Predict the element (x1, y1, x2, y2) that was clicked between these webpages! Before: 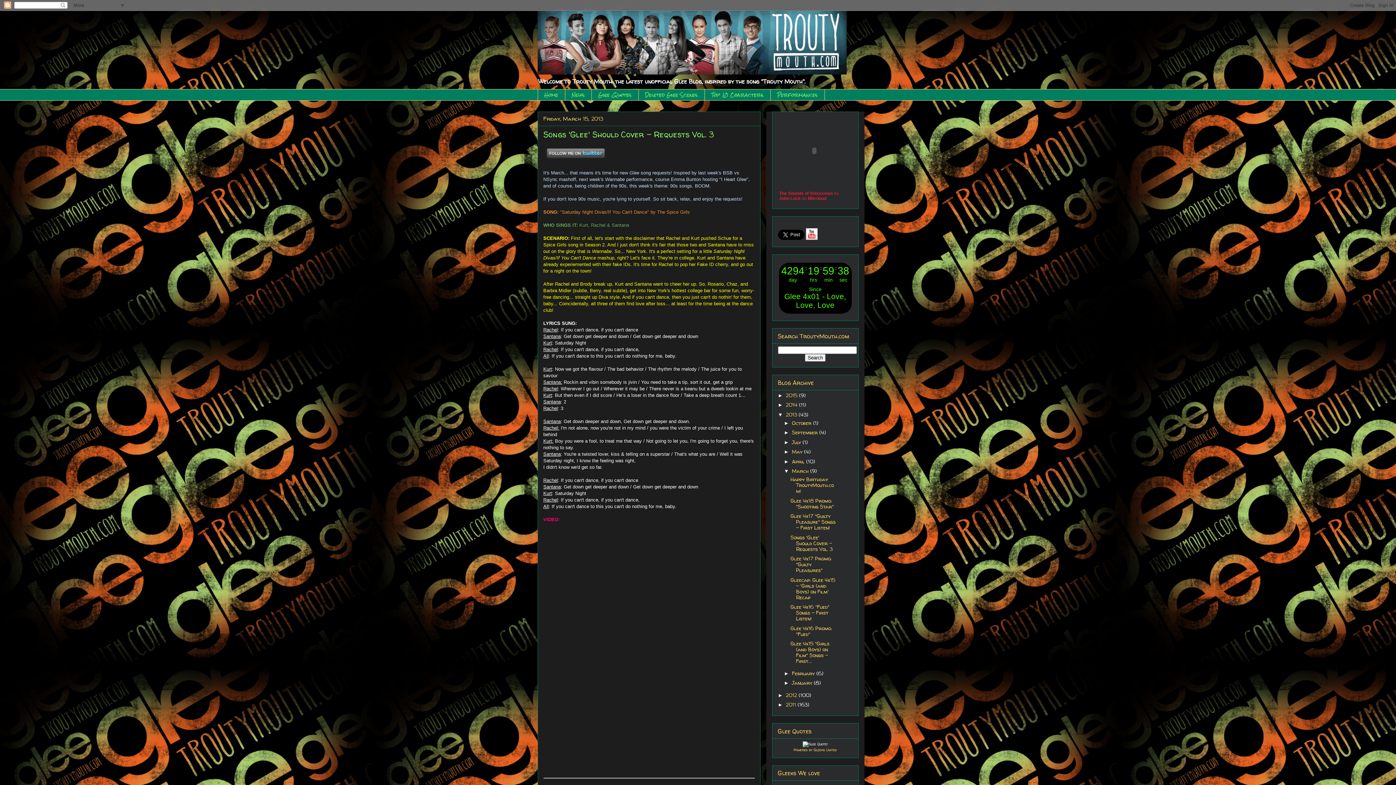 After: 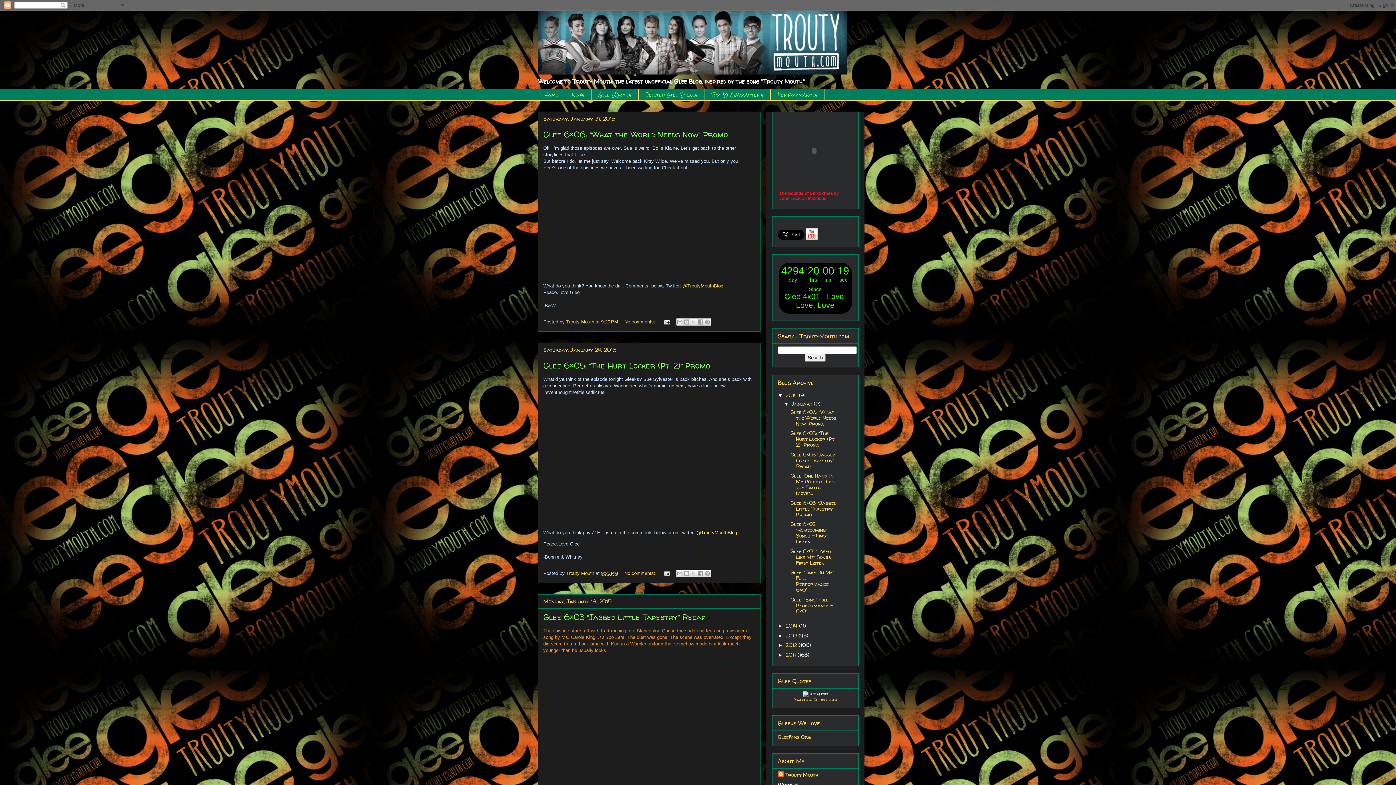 Action: bbox: (786, 391, 799, 398) label: 2015 